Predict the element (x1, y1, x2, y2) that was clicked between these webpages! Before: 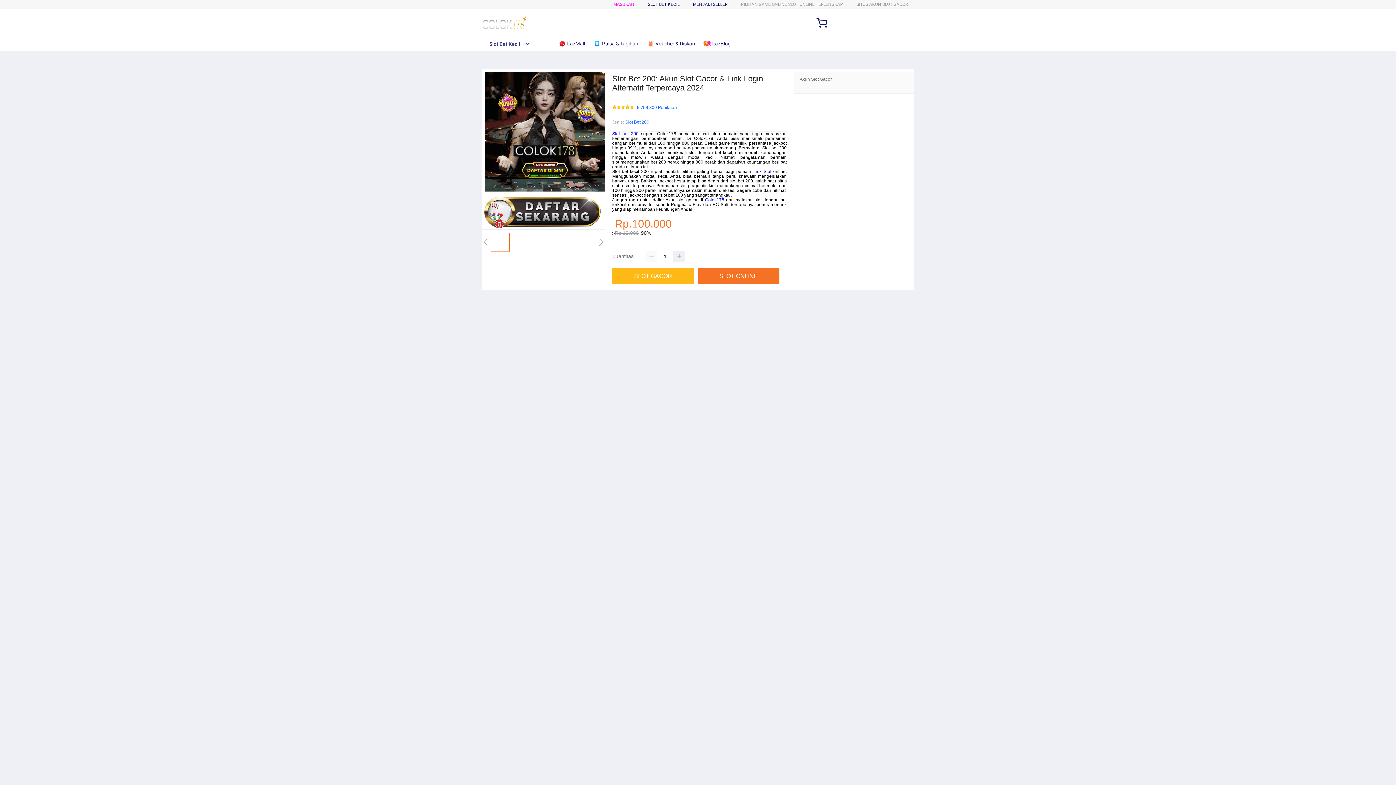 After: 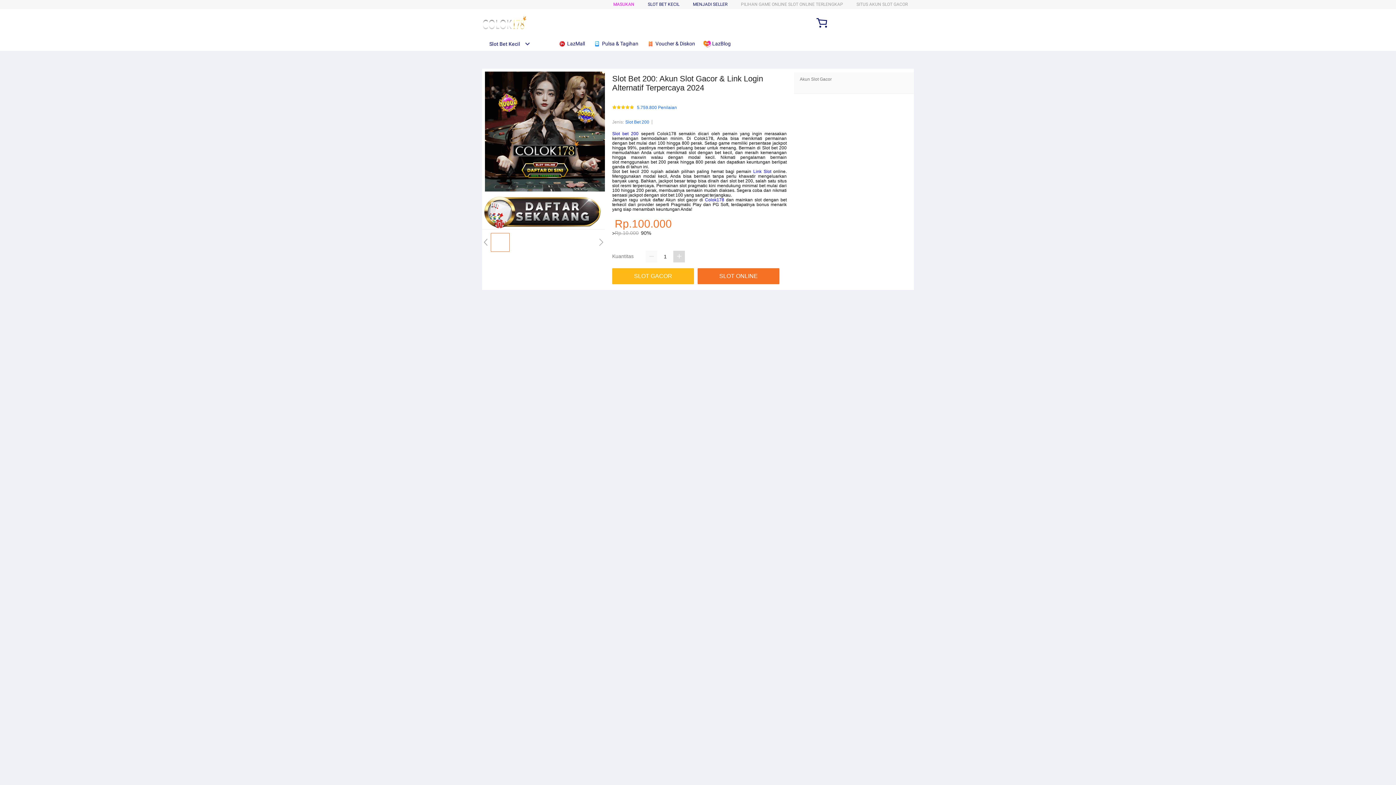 Action: bbox: (673, 251, 685, 262)